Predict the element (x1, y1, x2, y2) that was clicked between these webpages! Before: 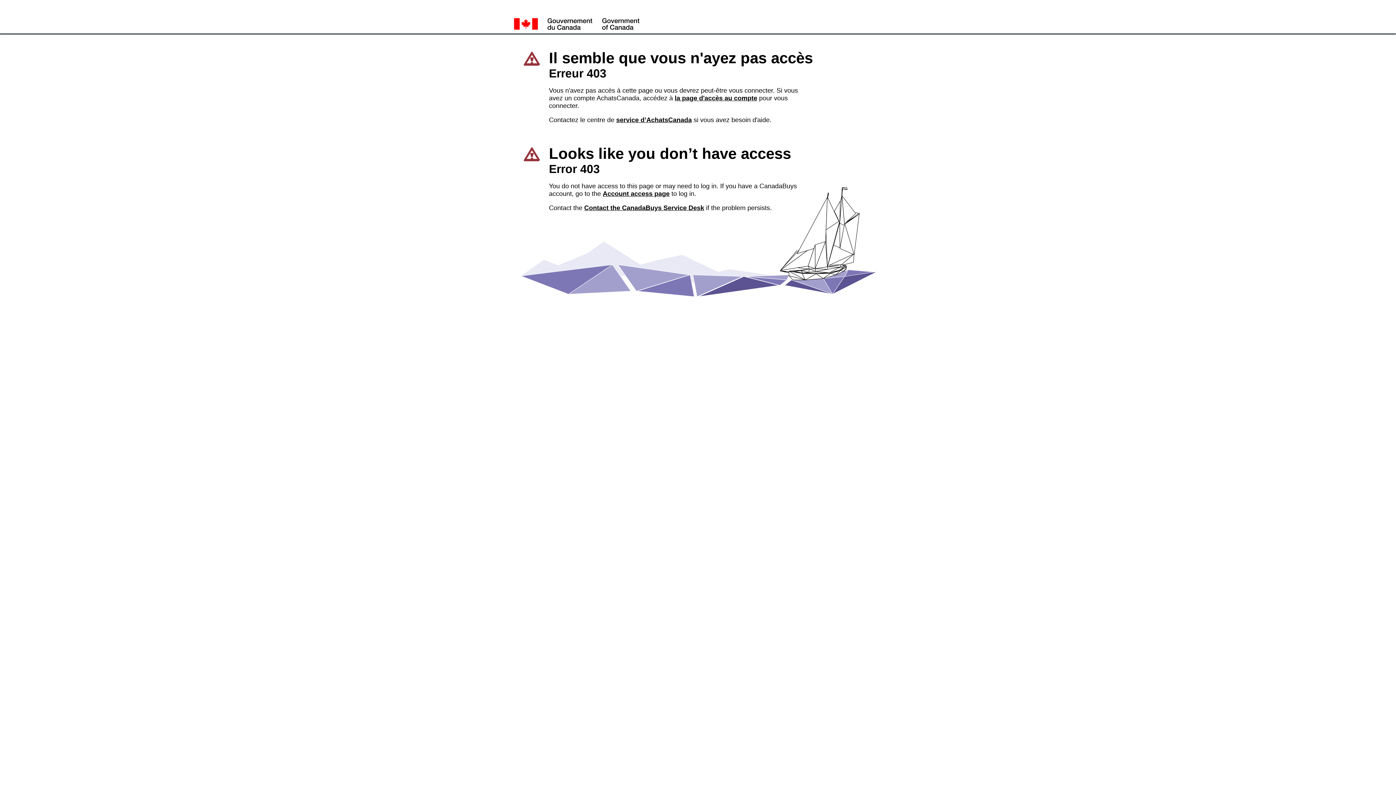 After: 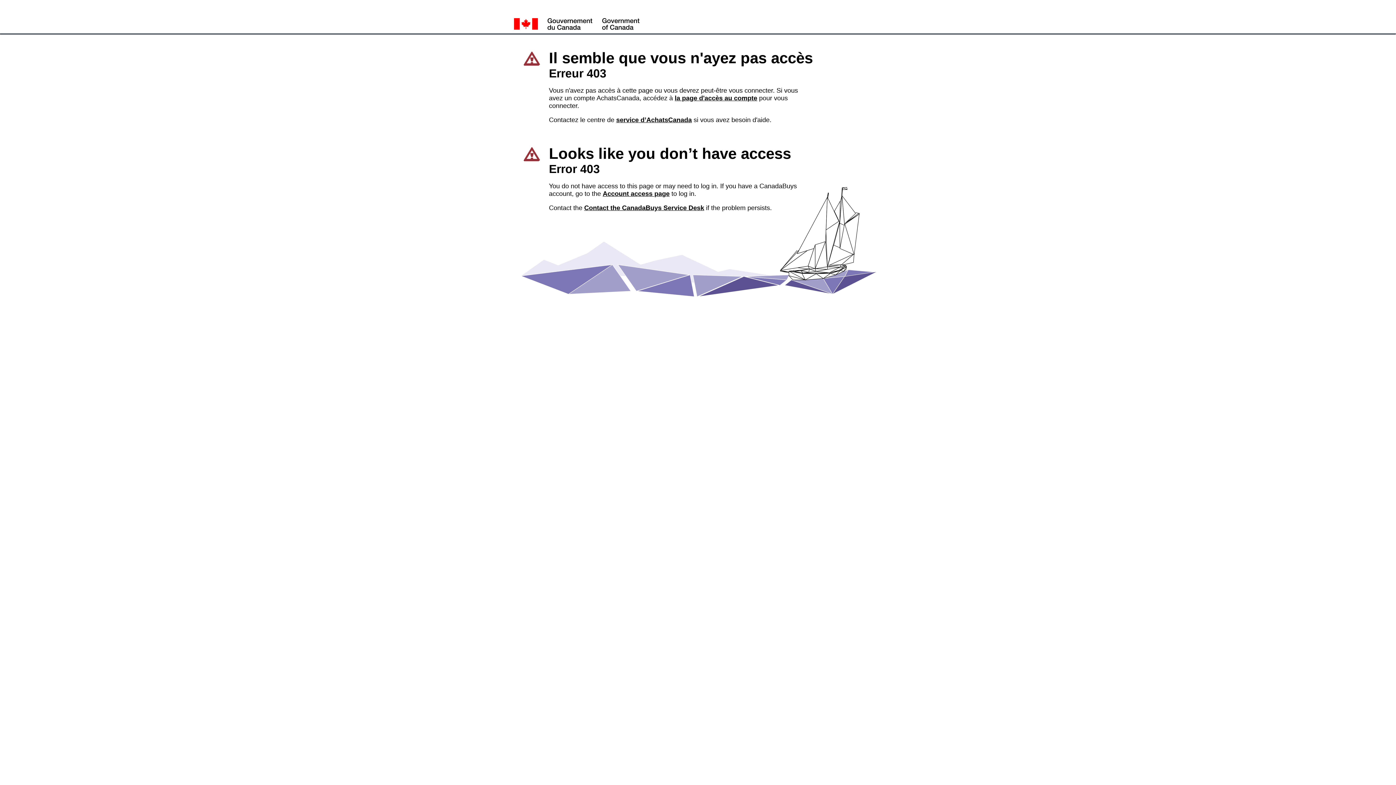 Action: label: Account access page bbox: (602, 190, 669, 197)